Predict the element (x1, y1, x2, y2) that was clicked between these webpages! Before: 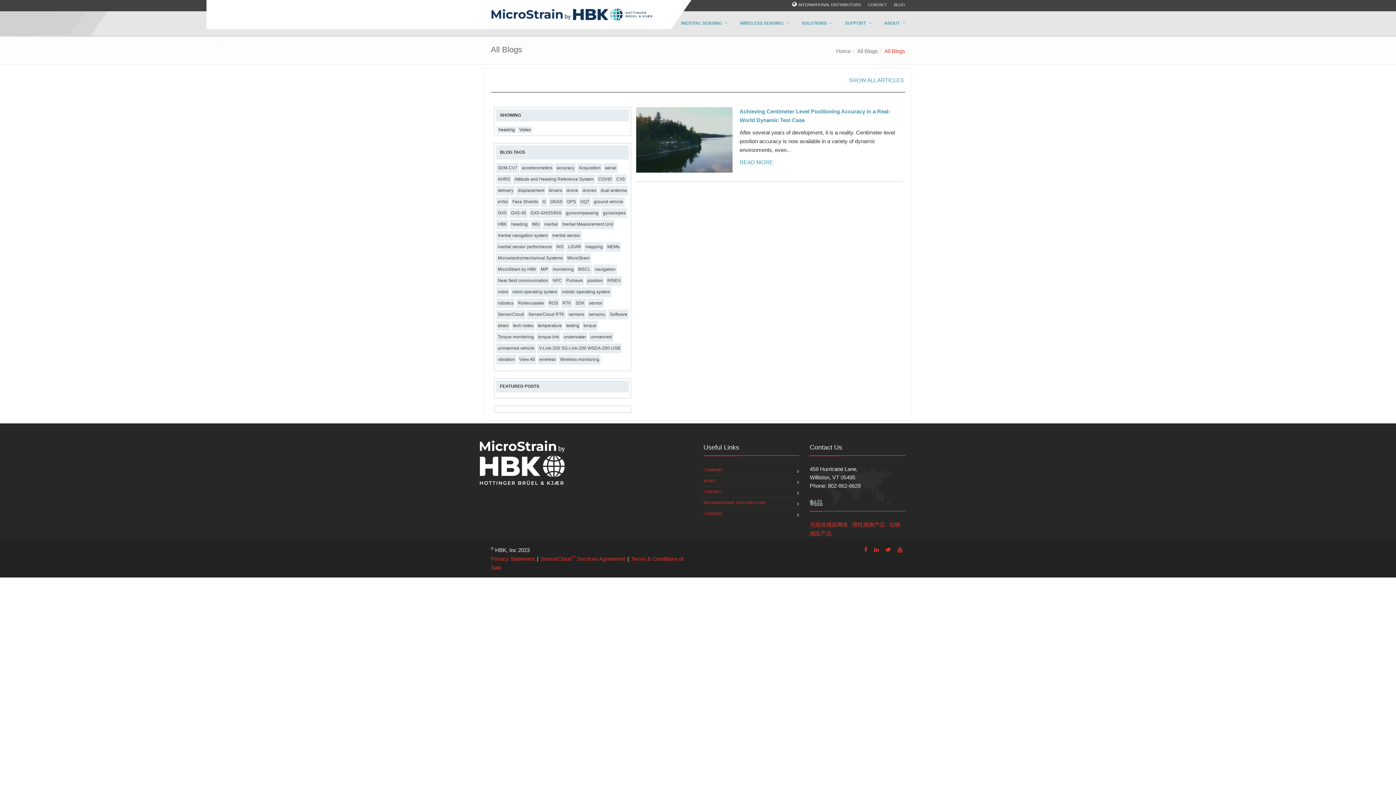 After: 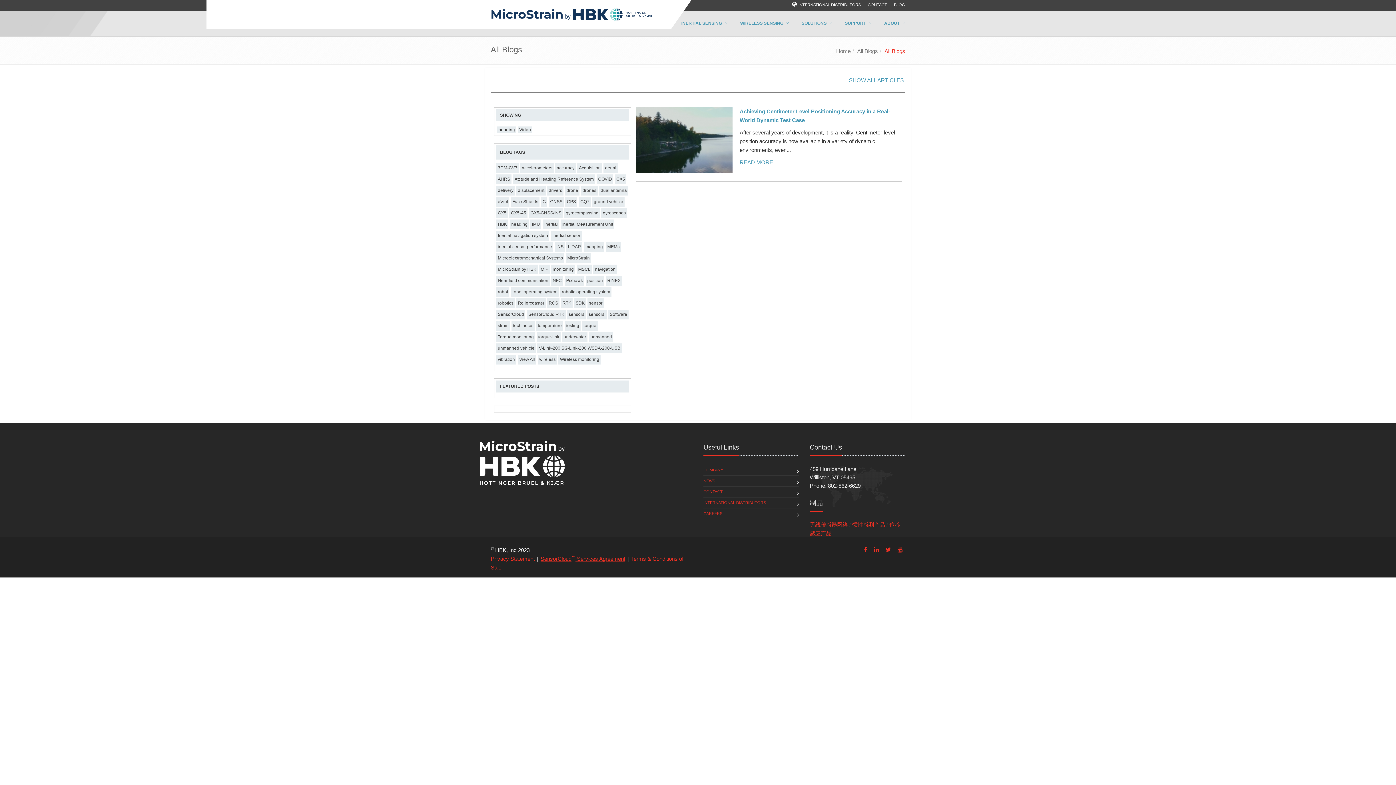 Action: label: SensorCloud™ Services Agreement bbox: (540, 556, 625, 562)